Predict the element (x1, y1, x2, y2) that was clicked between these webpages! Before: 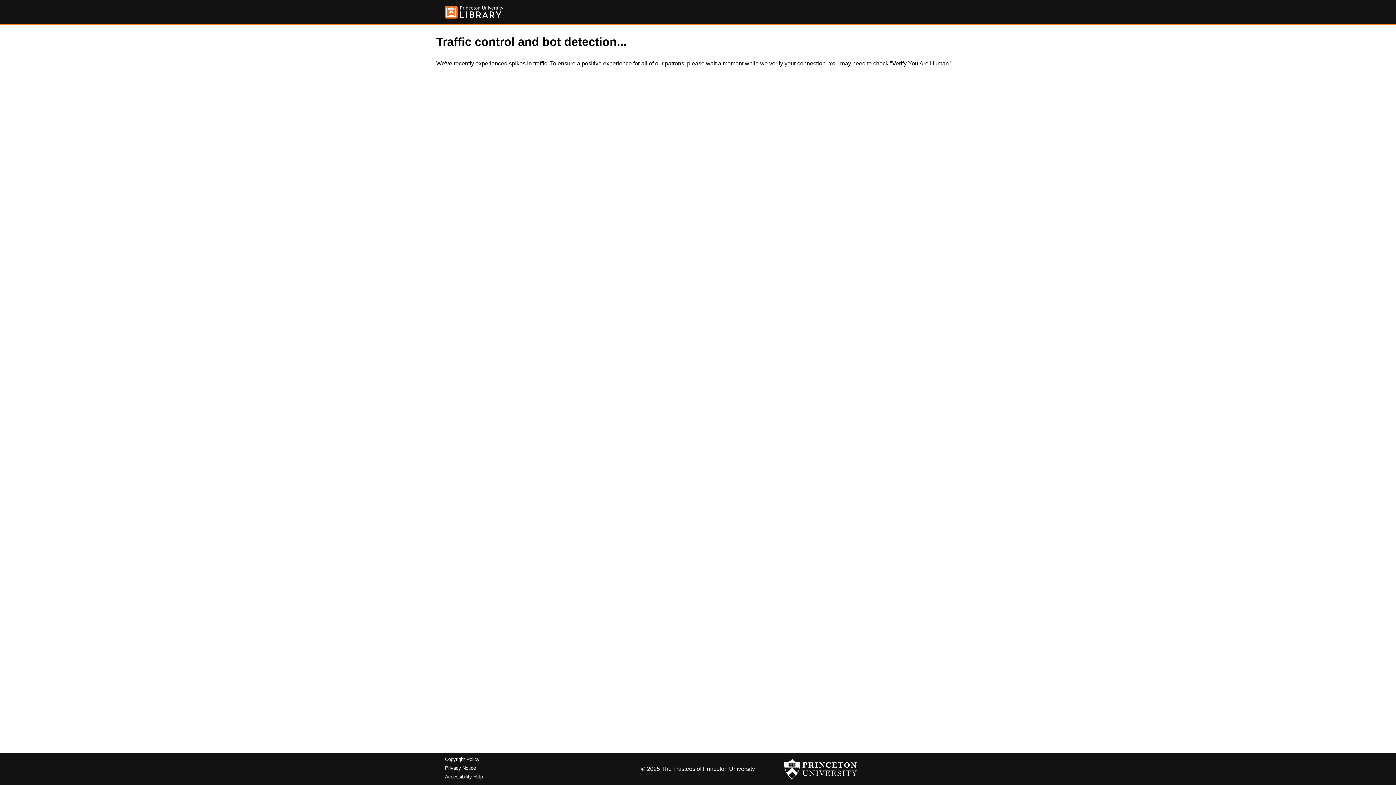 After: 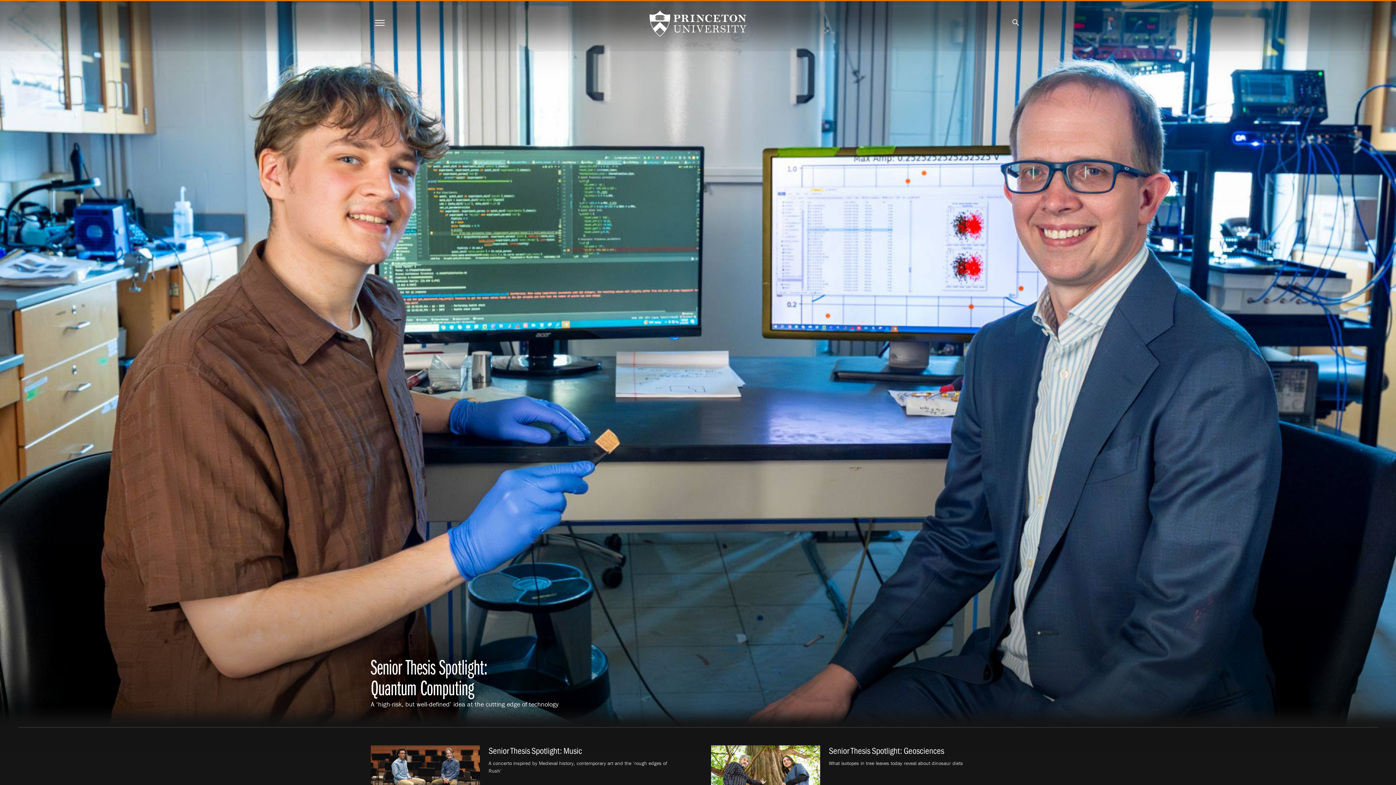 Action: bbox: (784, 756, 857, 782)